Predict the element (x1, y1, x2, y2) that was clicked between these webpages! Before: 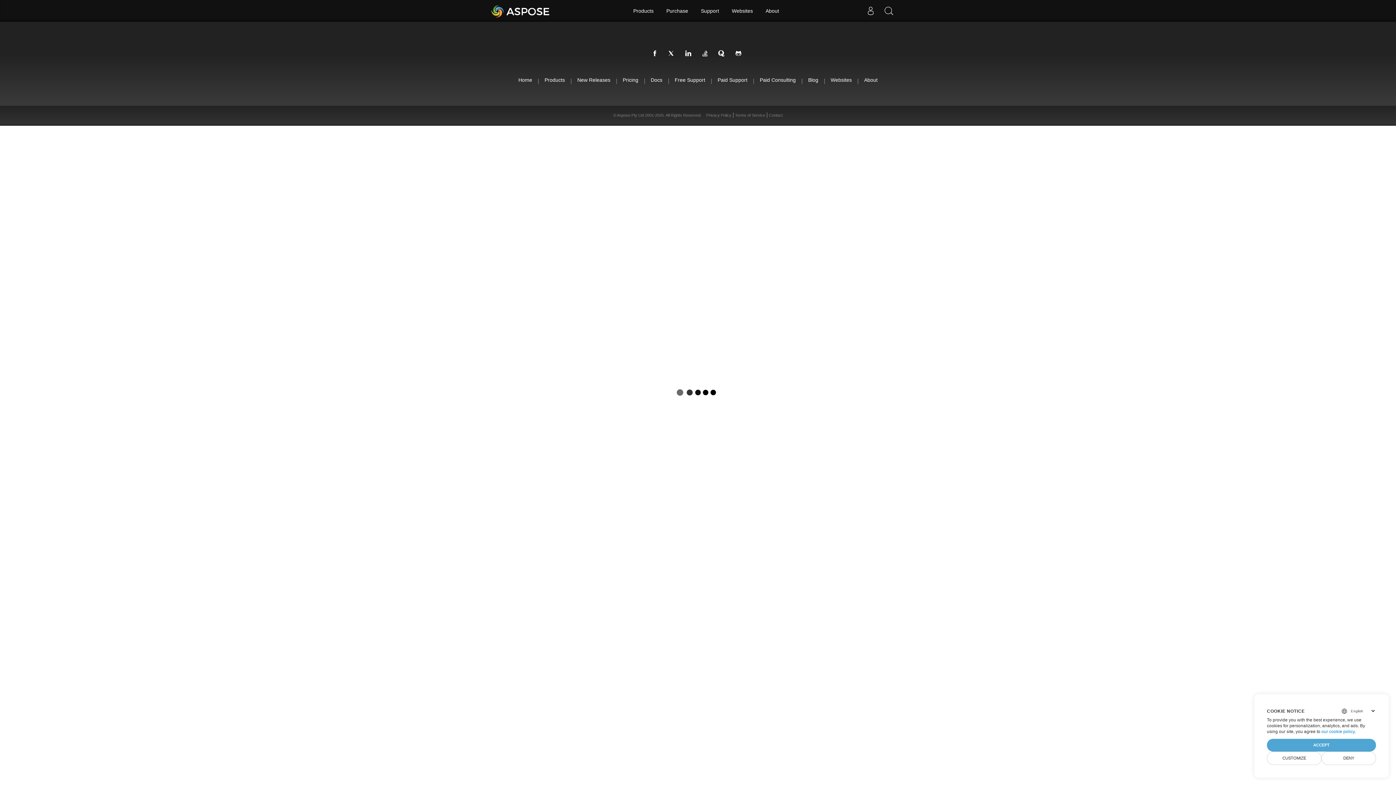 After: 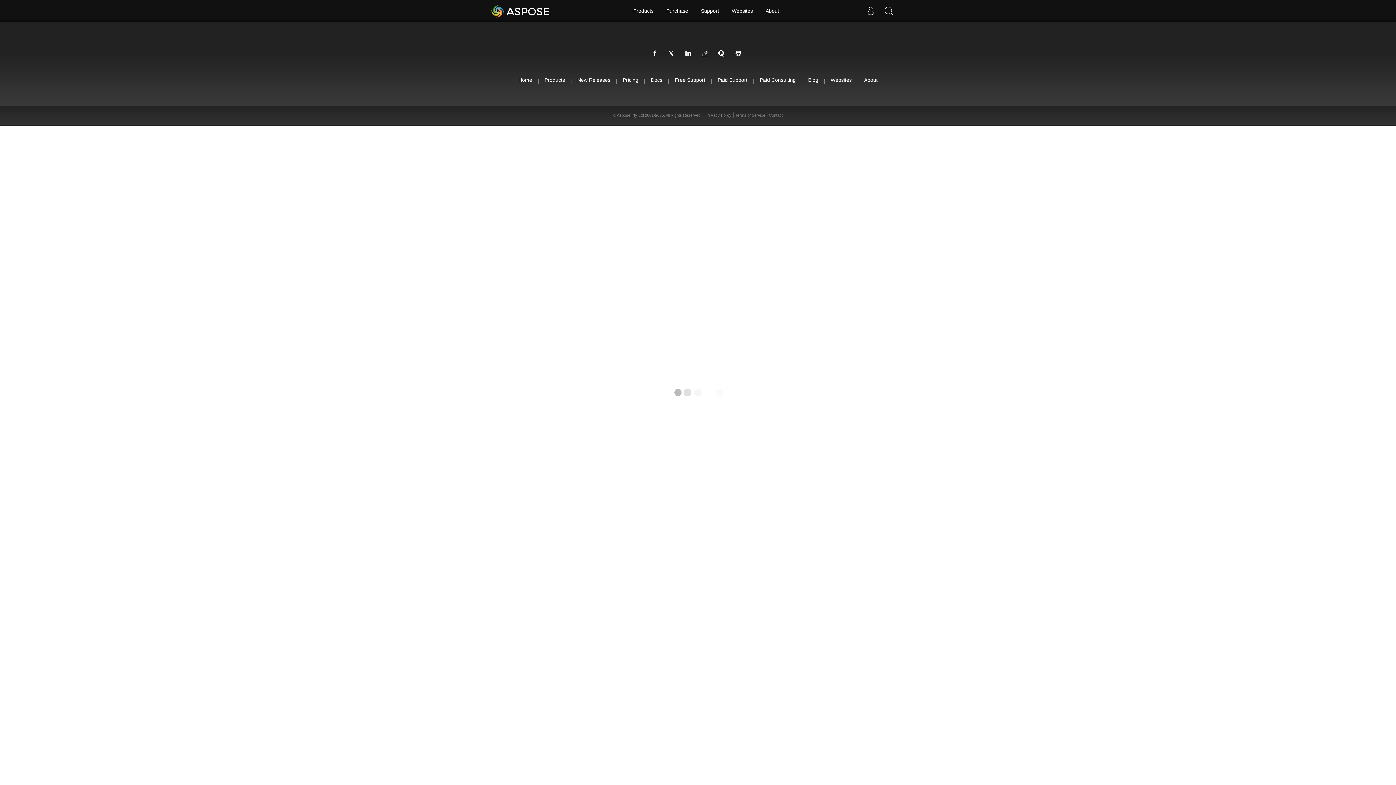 Action: bbox: (1321, 752, 1376, 765) label: DENY